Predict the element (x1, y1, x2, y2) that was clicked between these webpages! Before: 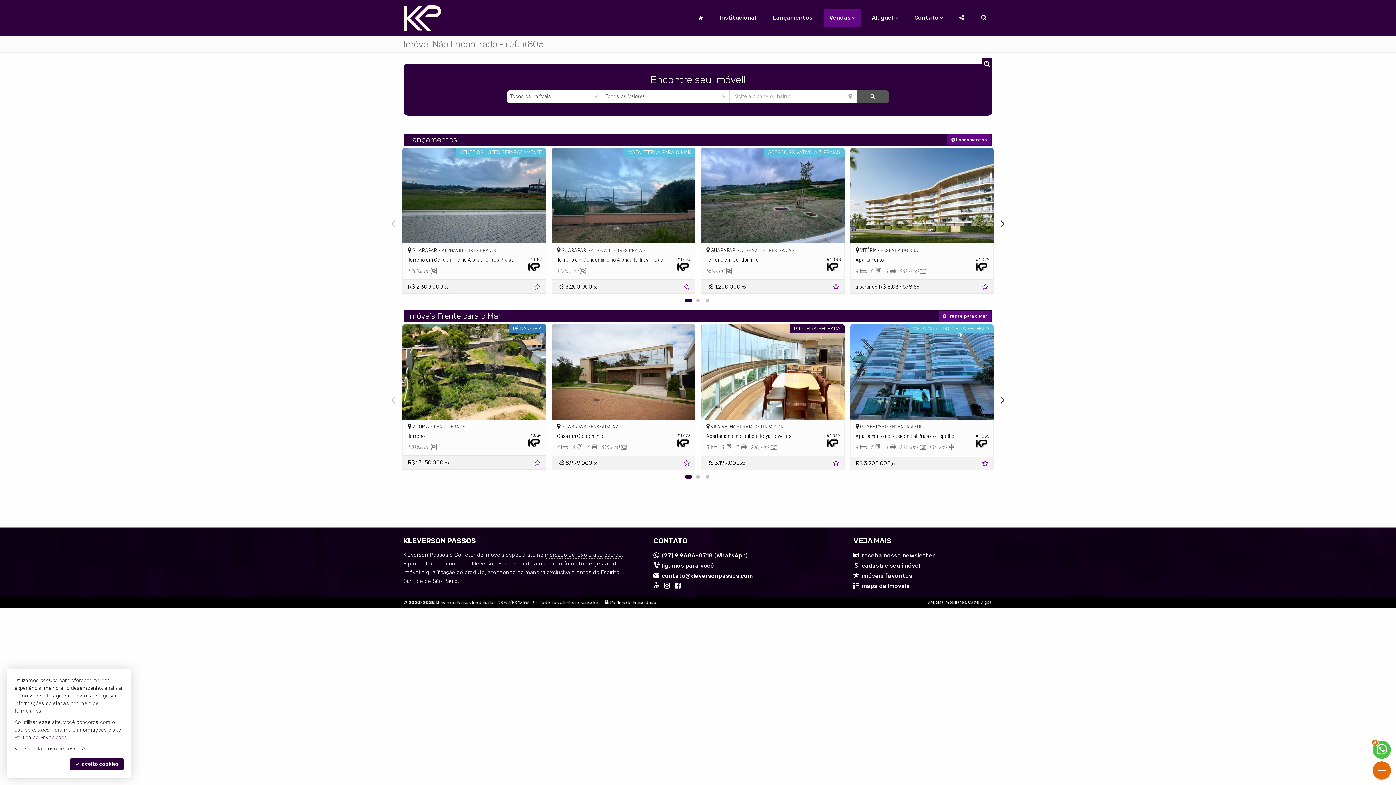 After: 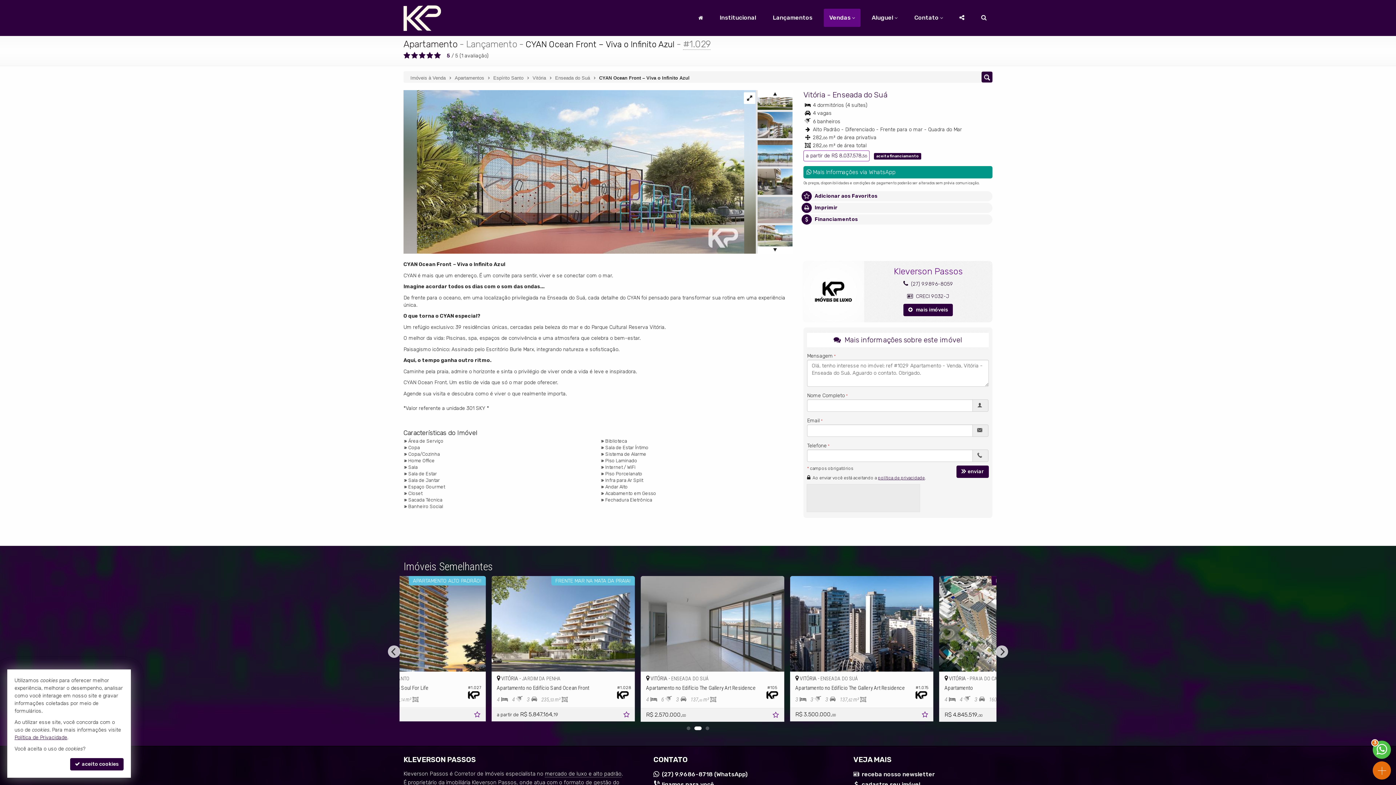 Action: label: #1.029

 VITÓRIA - ENSEADA DO SUÁ

Apartamento
4  6  4  282,66 m²  bbox: (850, 148, 993, 279)